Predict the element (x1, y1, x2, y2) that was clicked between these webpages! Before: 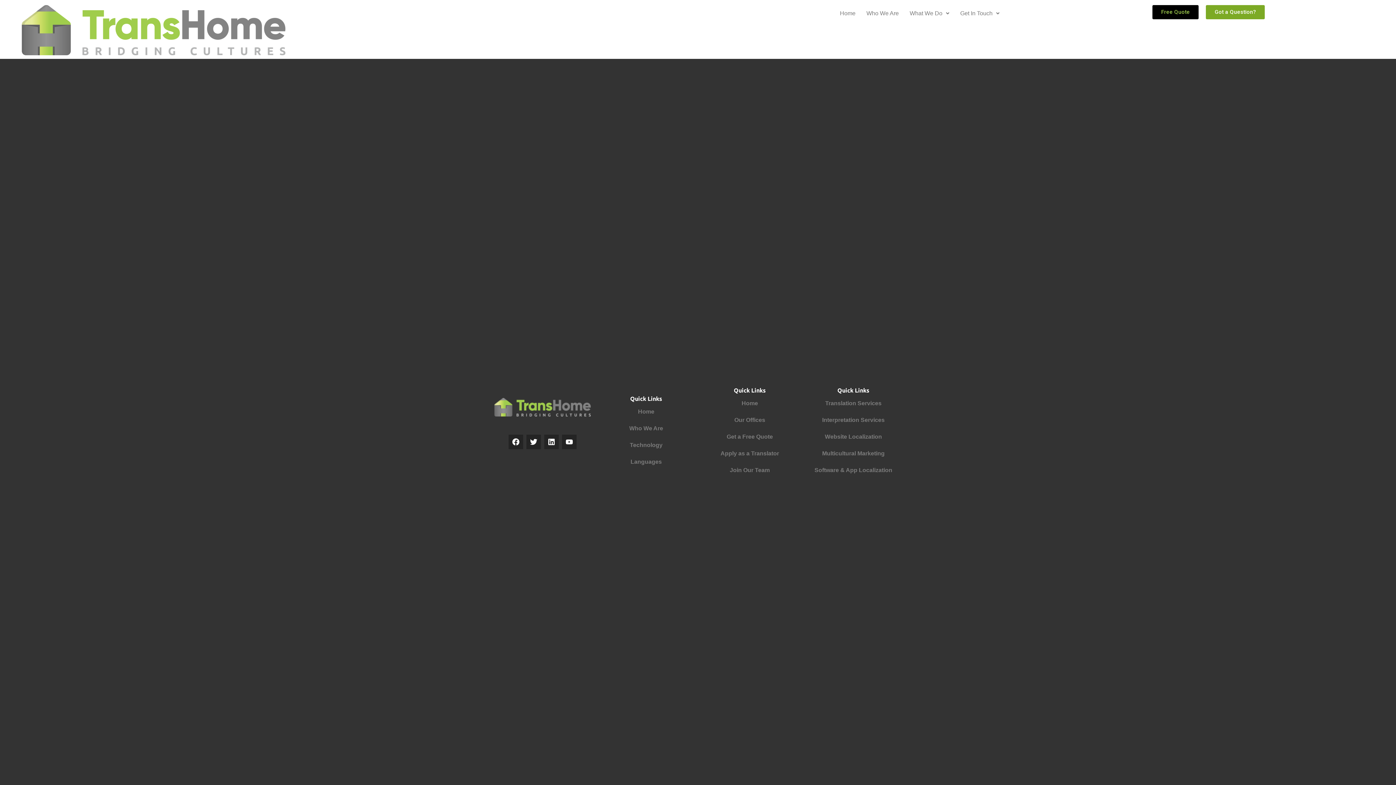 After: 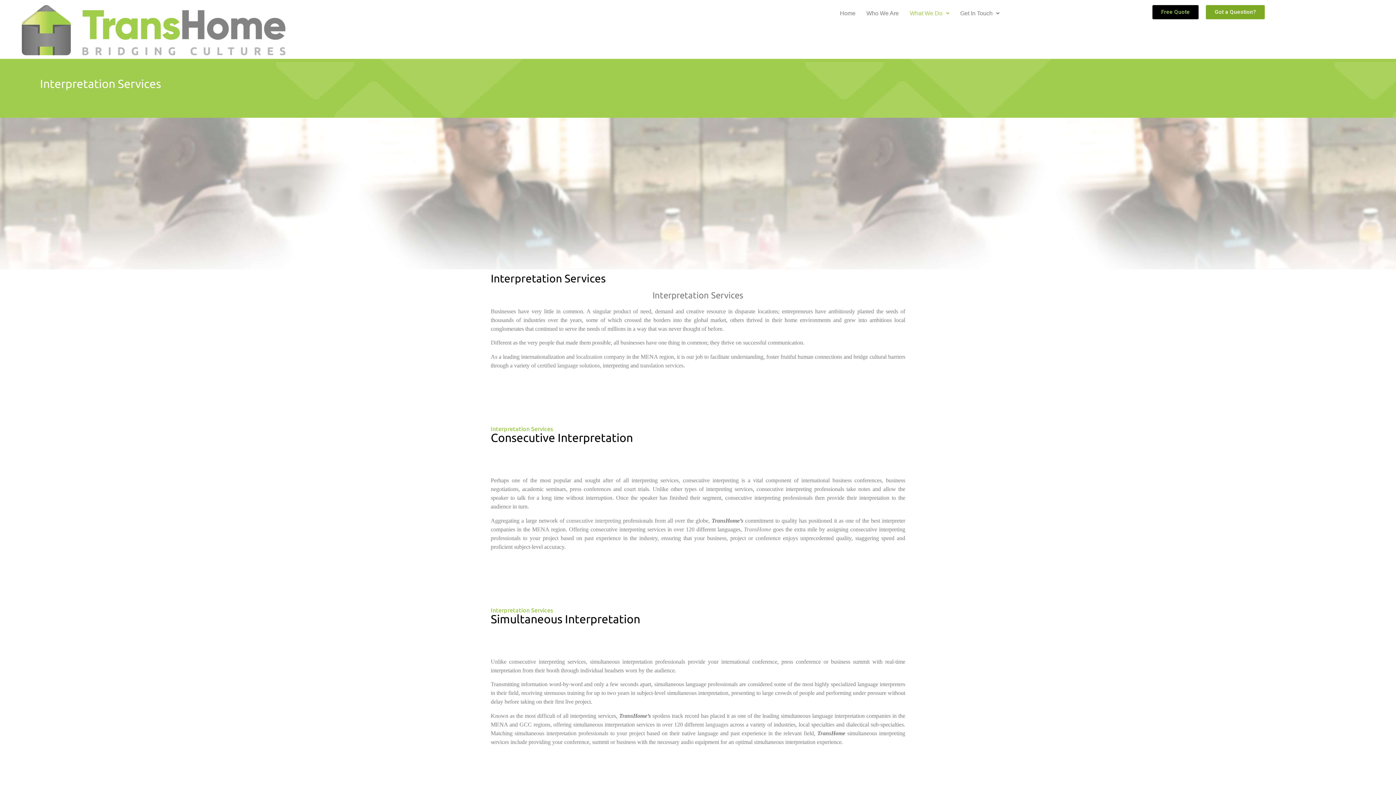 Action: label: Interpretation Services bbox: (805, 412, 901, 428)